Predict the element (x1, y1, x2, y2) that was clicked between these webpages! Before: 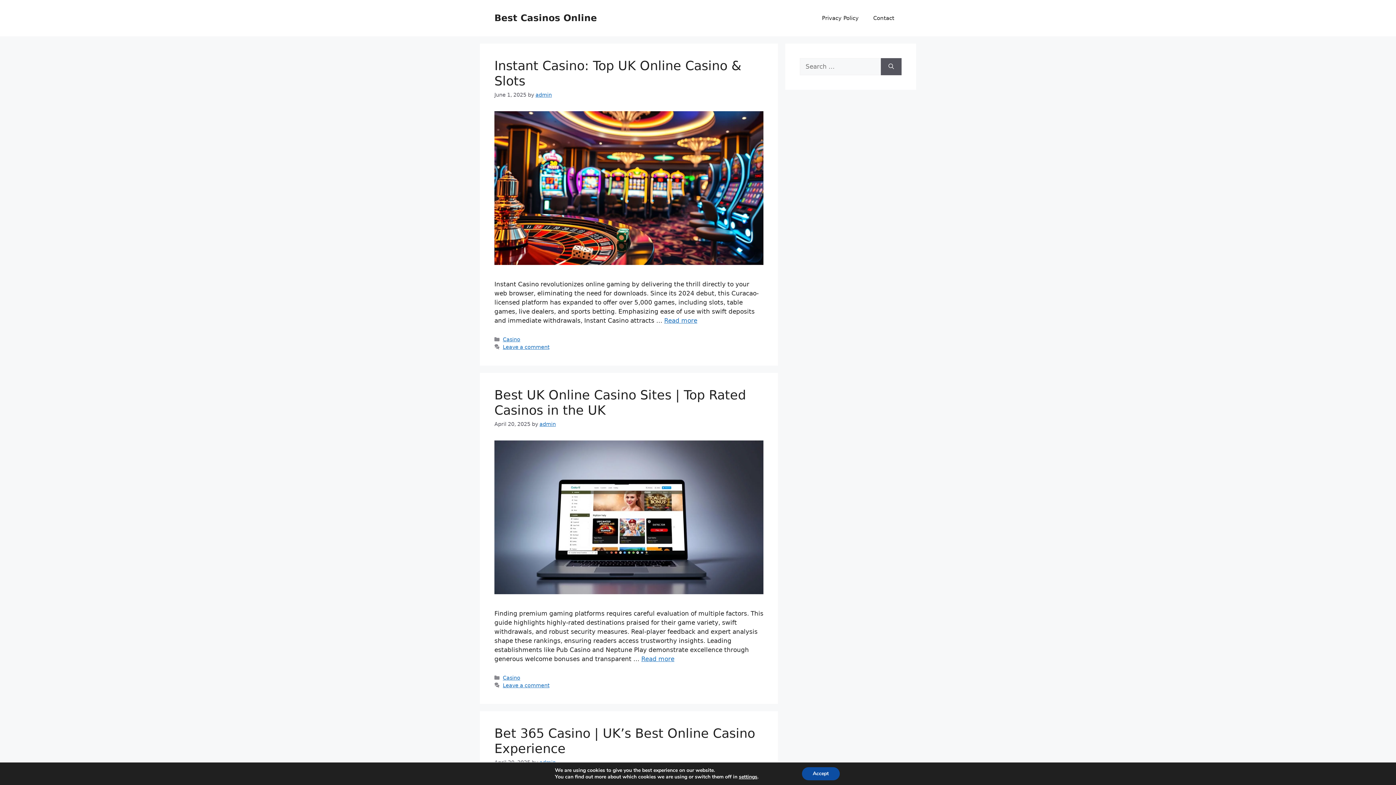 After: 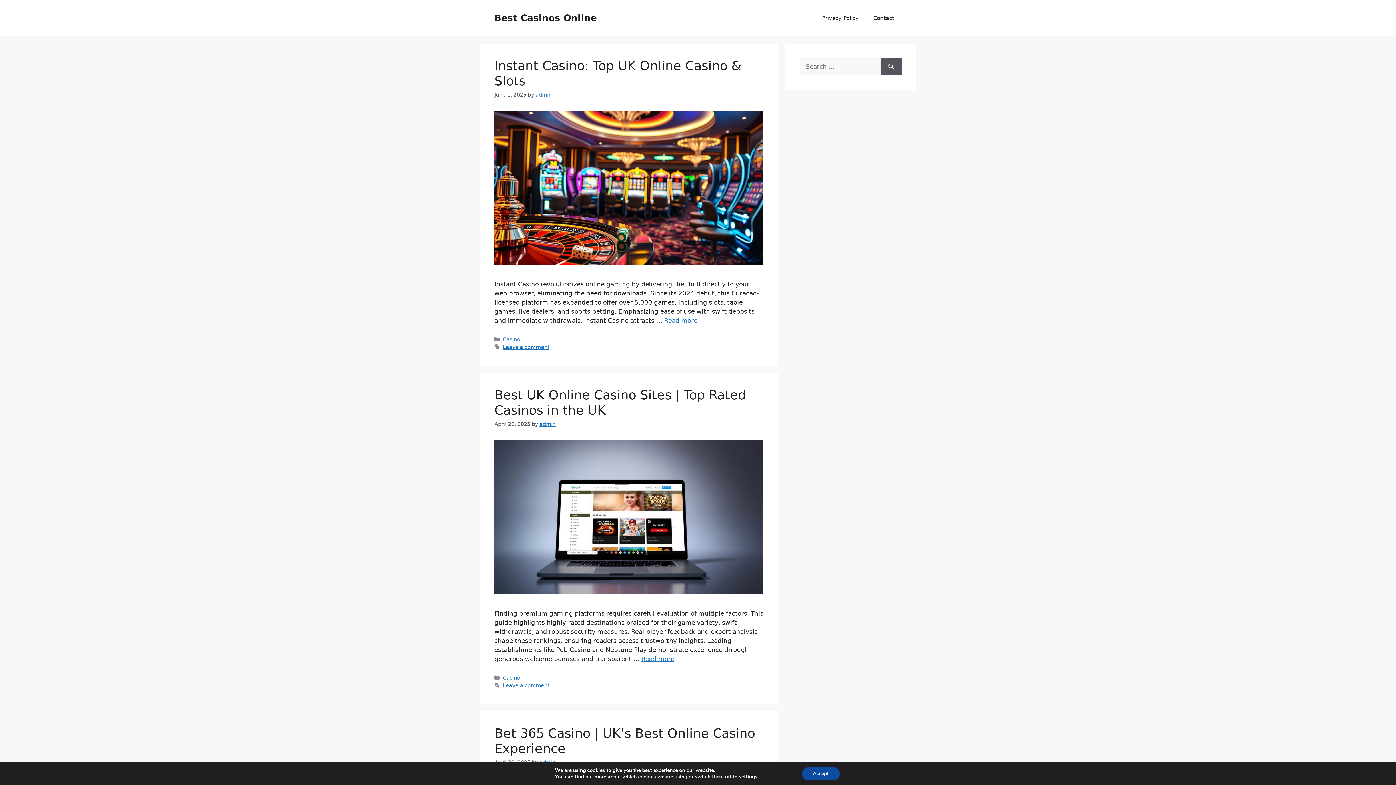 Action: bbox: (494, 12, 597, 23) label: Best Casinos Online